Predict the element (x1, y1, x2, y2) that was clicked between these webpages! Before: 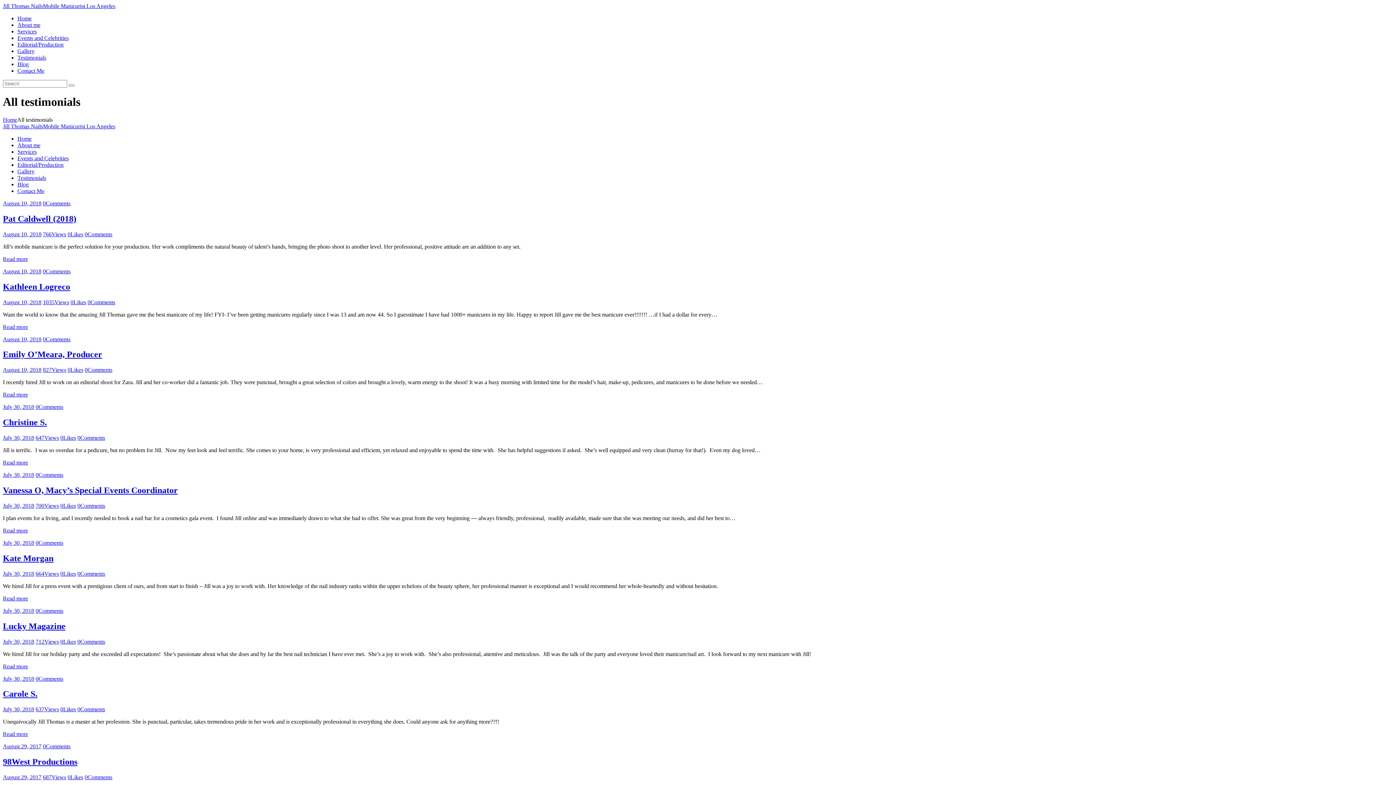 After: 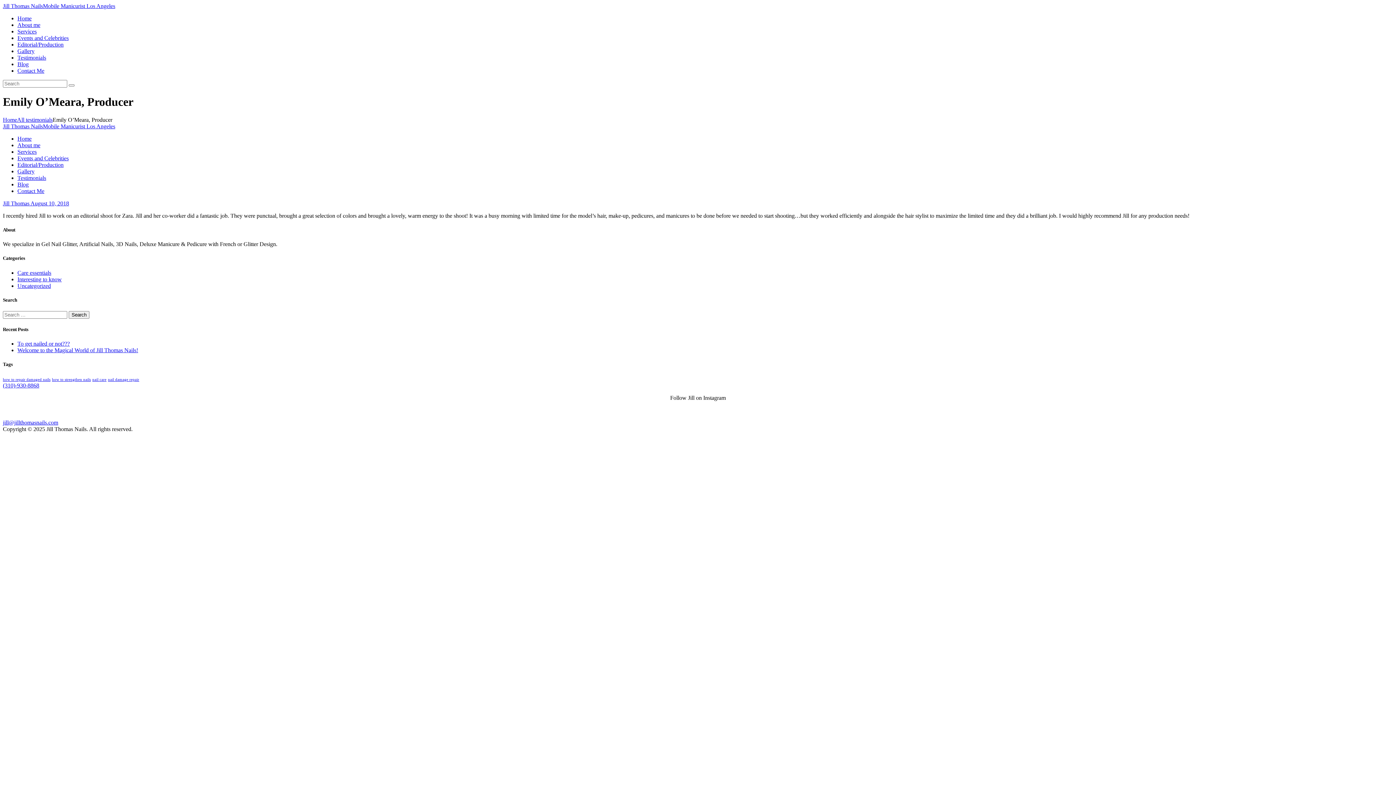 Action: label: Emily O’Meara, Producer bbox: (2, 349, 102, 359)